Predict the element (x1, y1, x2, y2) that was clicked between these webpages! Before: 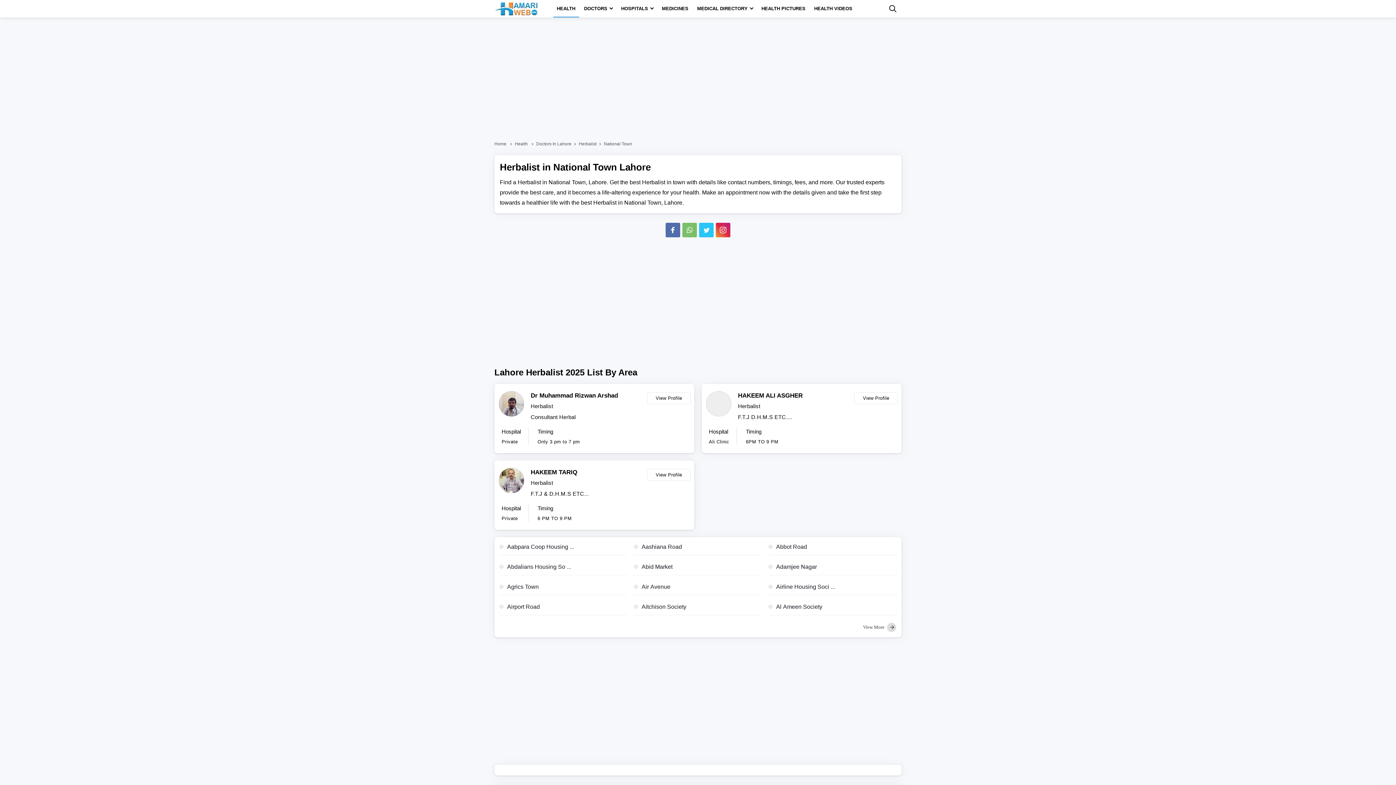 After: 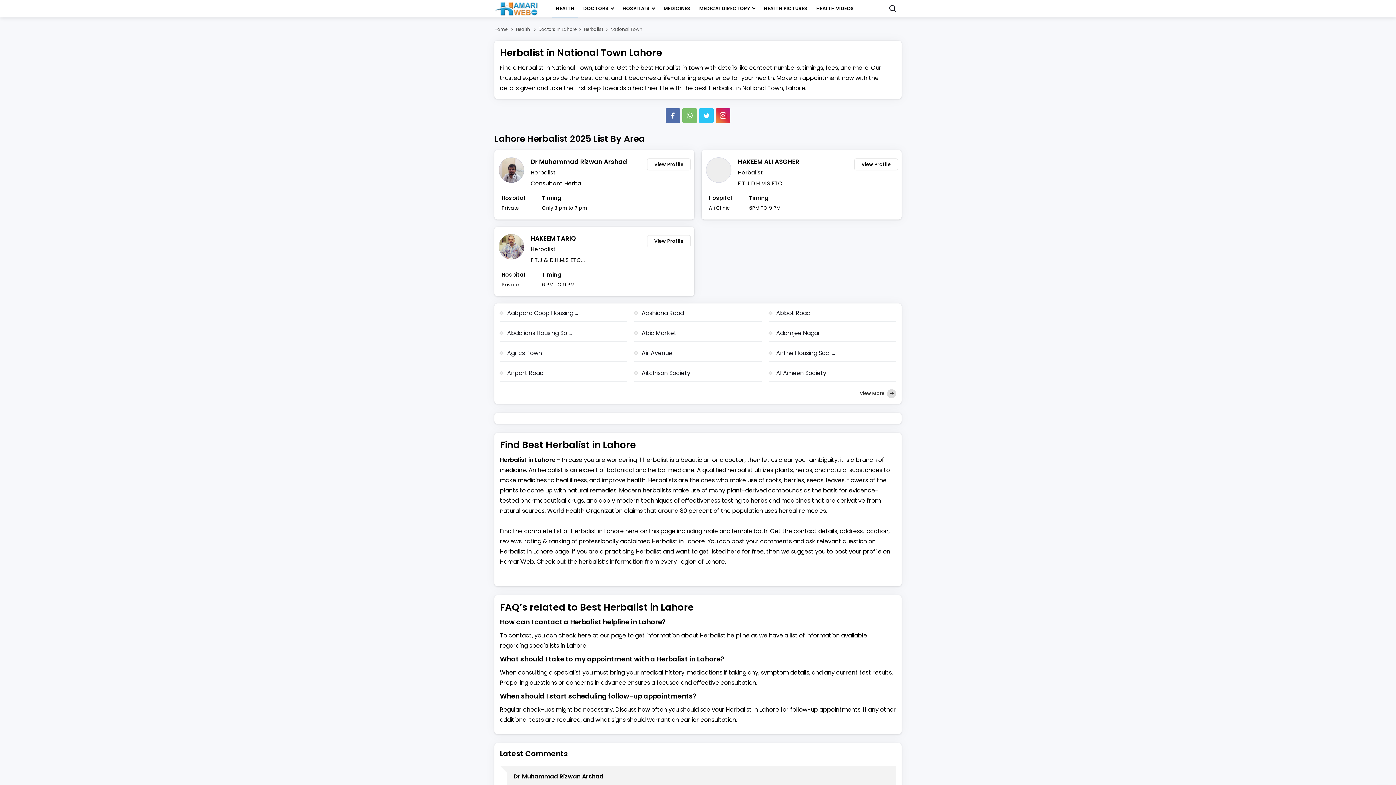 Action: bbox: (665, 222, 680, 237)